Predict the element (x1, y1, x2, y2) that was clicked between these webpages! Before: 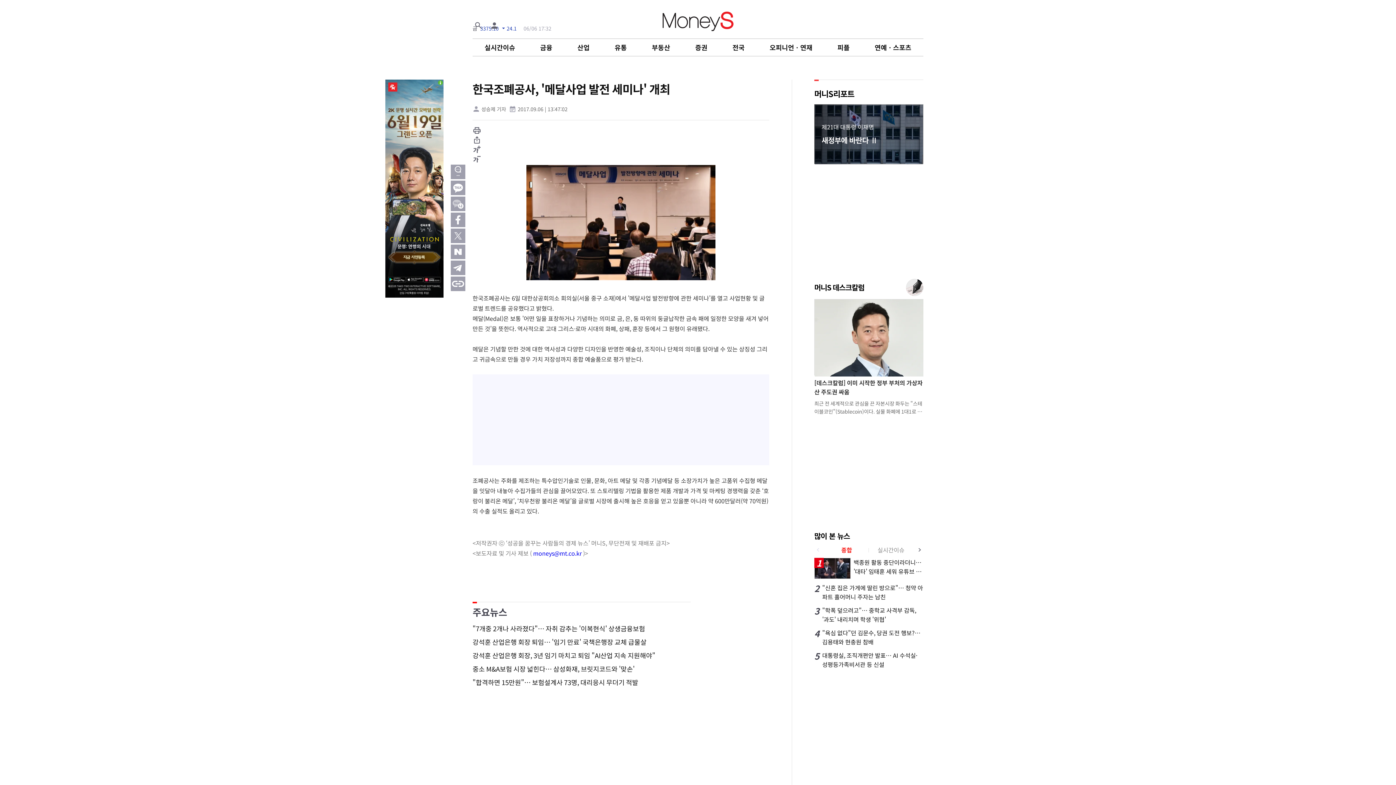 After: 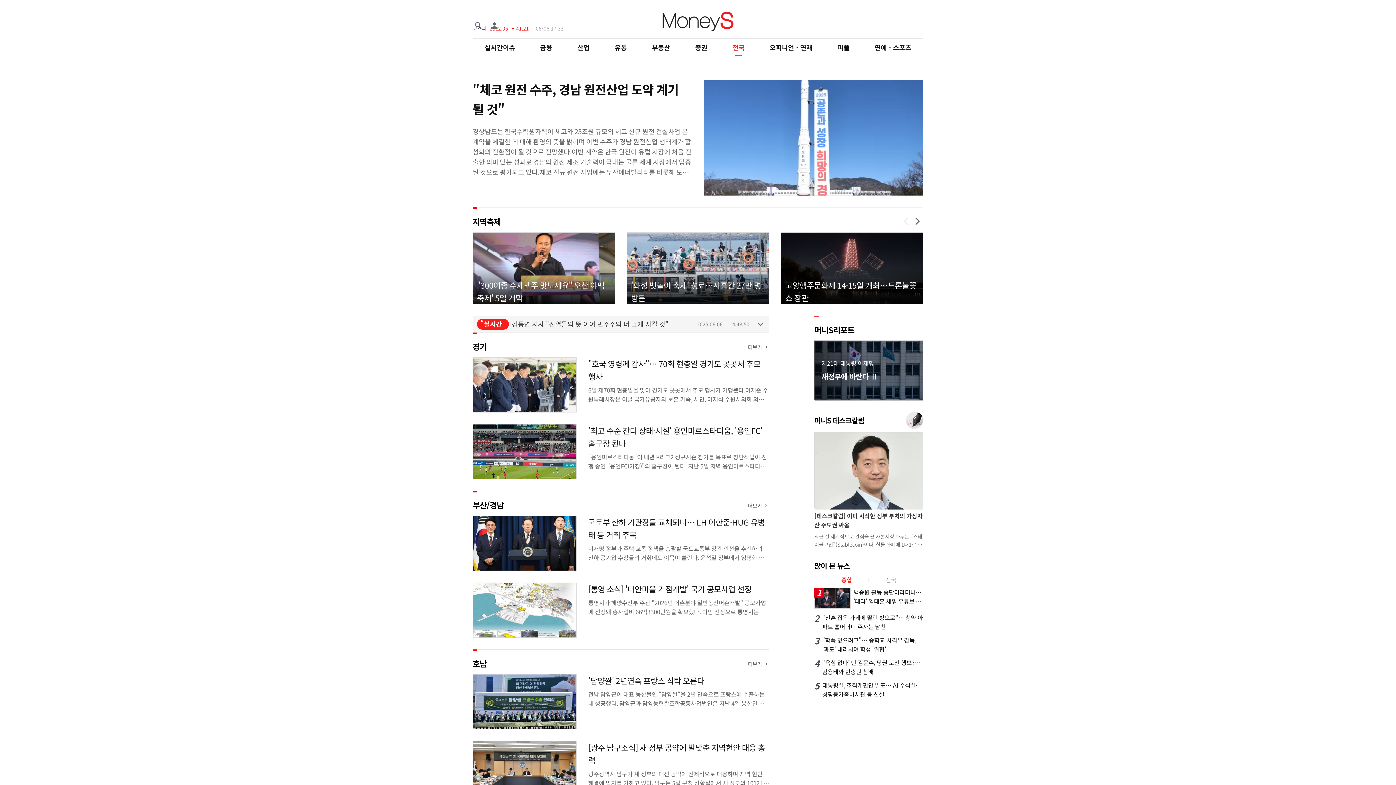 Action: bbox: (732, 42, 744, 52) label: 전국